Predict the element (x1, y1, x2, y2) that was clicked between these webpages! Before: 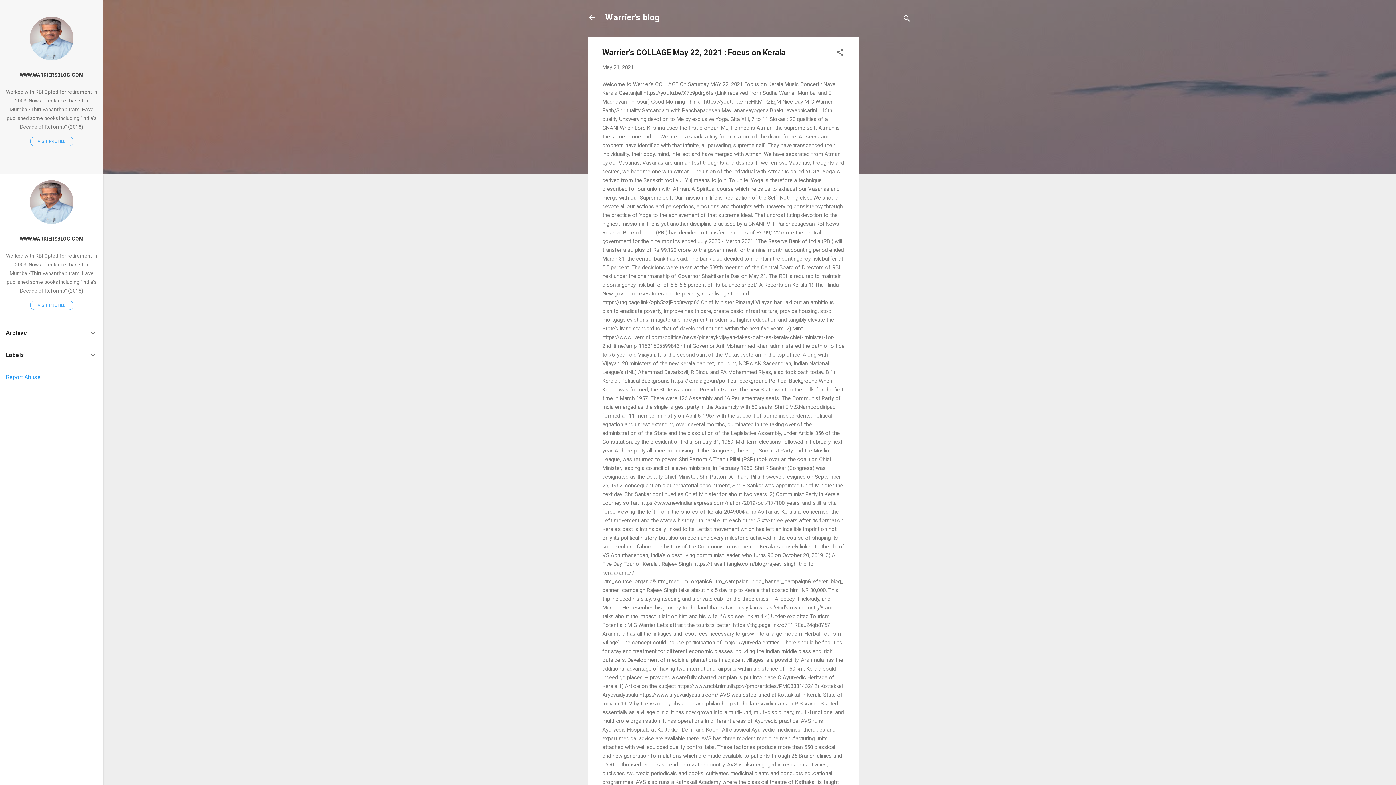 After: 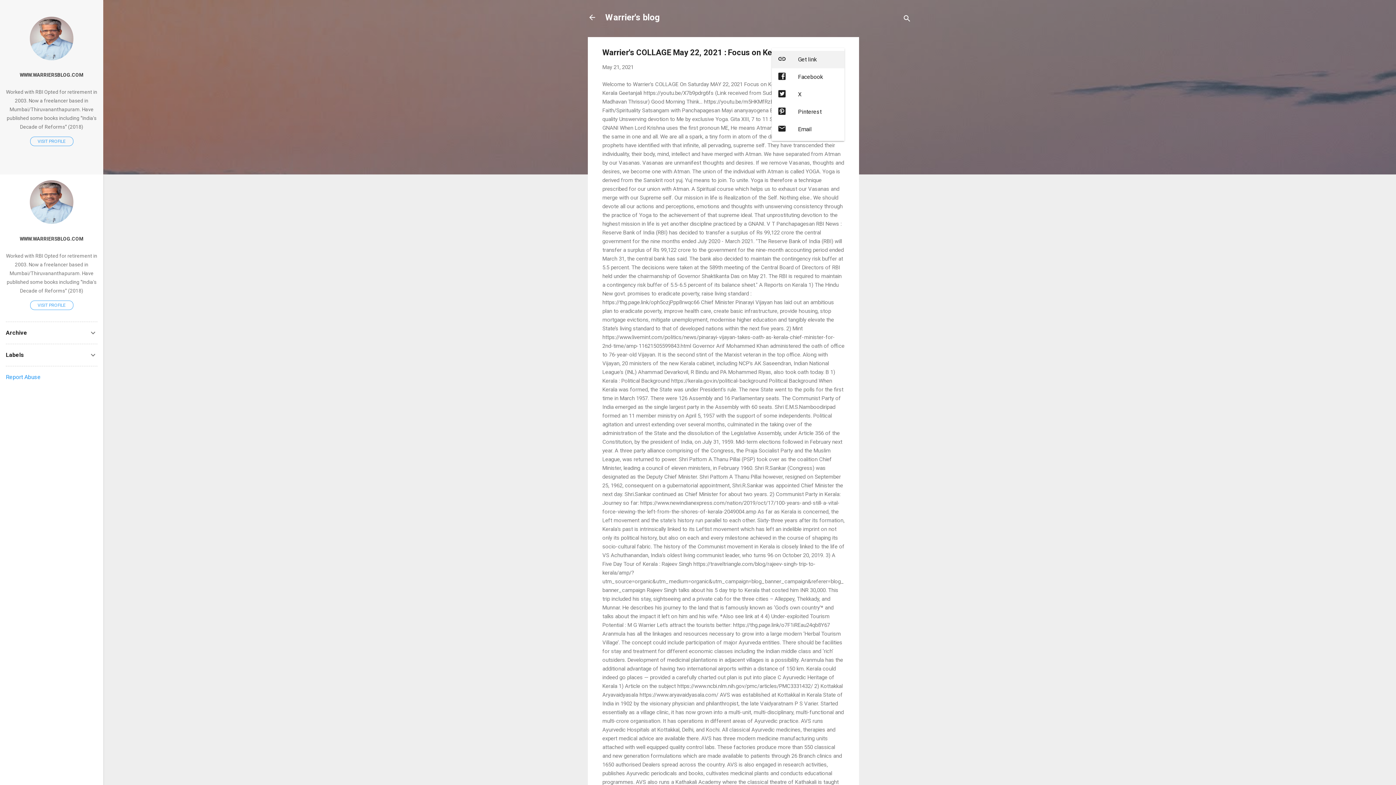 Action: bbox: (836, 48, 844, 59) label: Share